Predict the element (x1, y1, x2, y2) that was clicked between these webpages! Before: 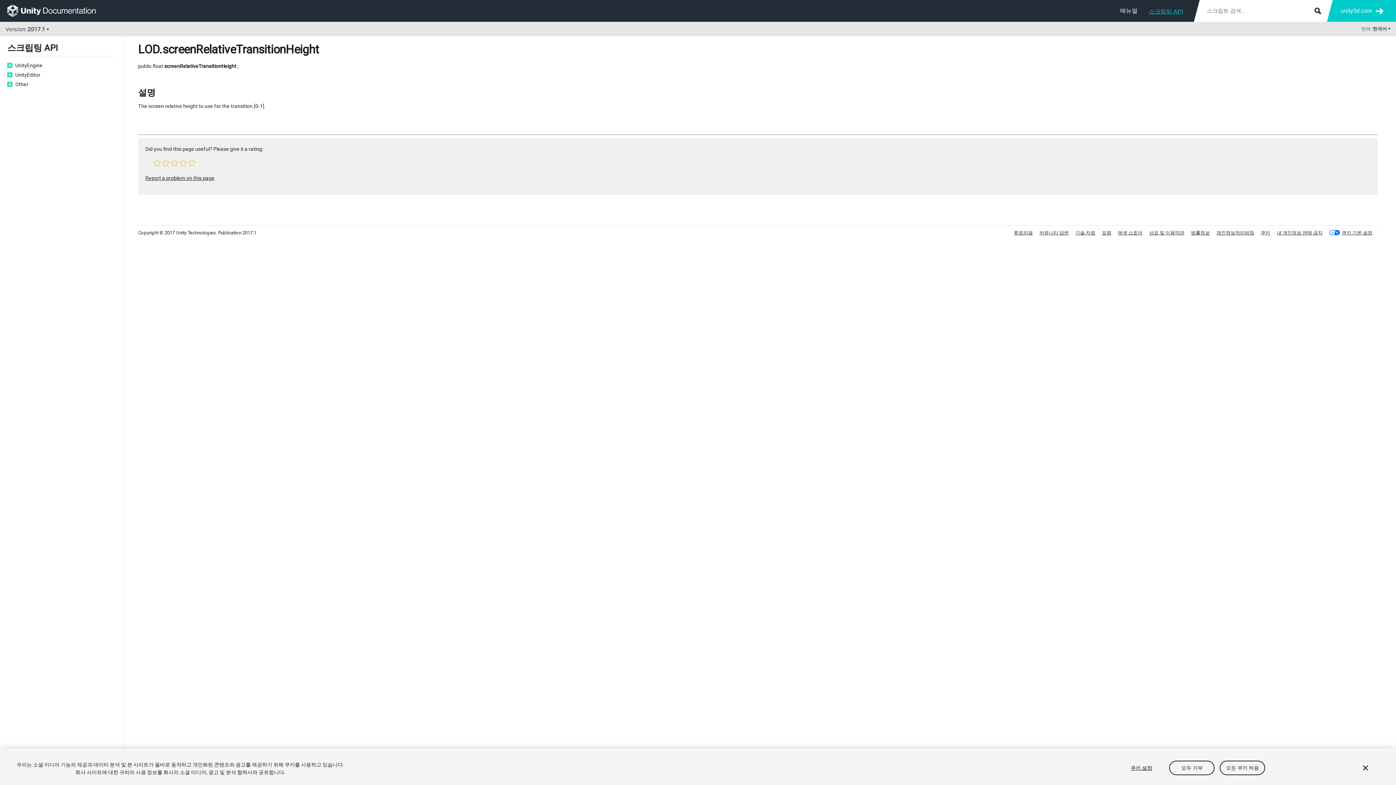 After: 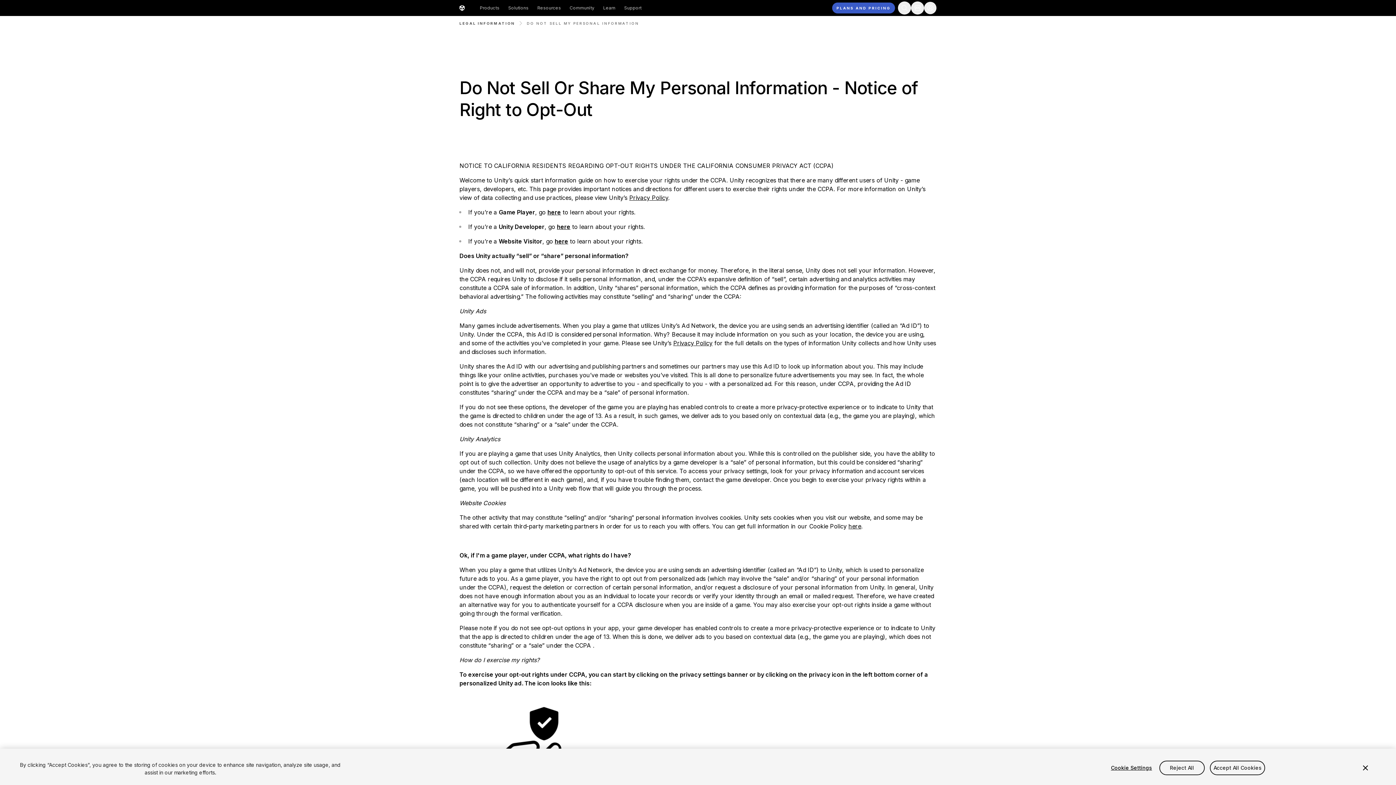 Action: label: 내 개인정보 판매 금지 bbox: (1277, 230, 1322, 235)